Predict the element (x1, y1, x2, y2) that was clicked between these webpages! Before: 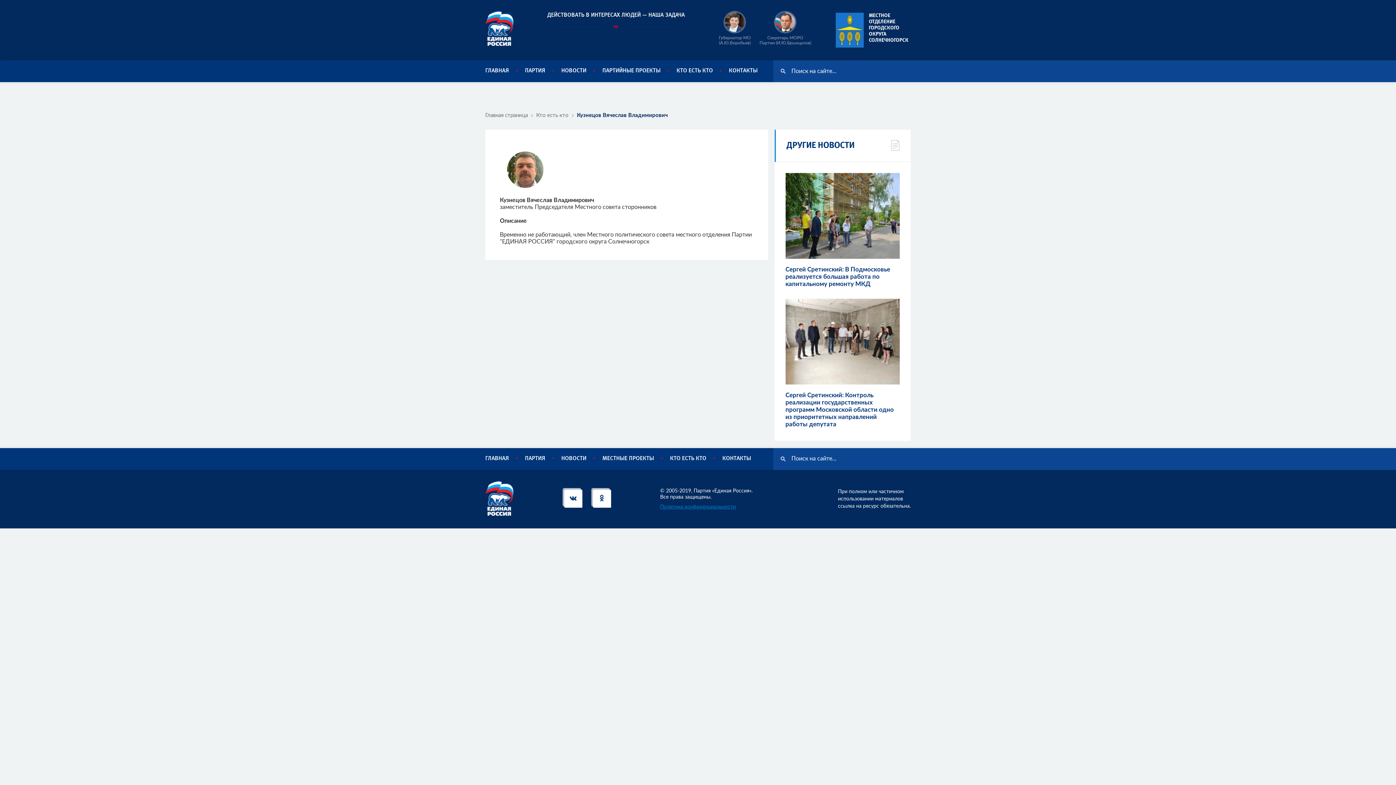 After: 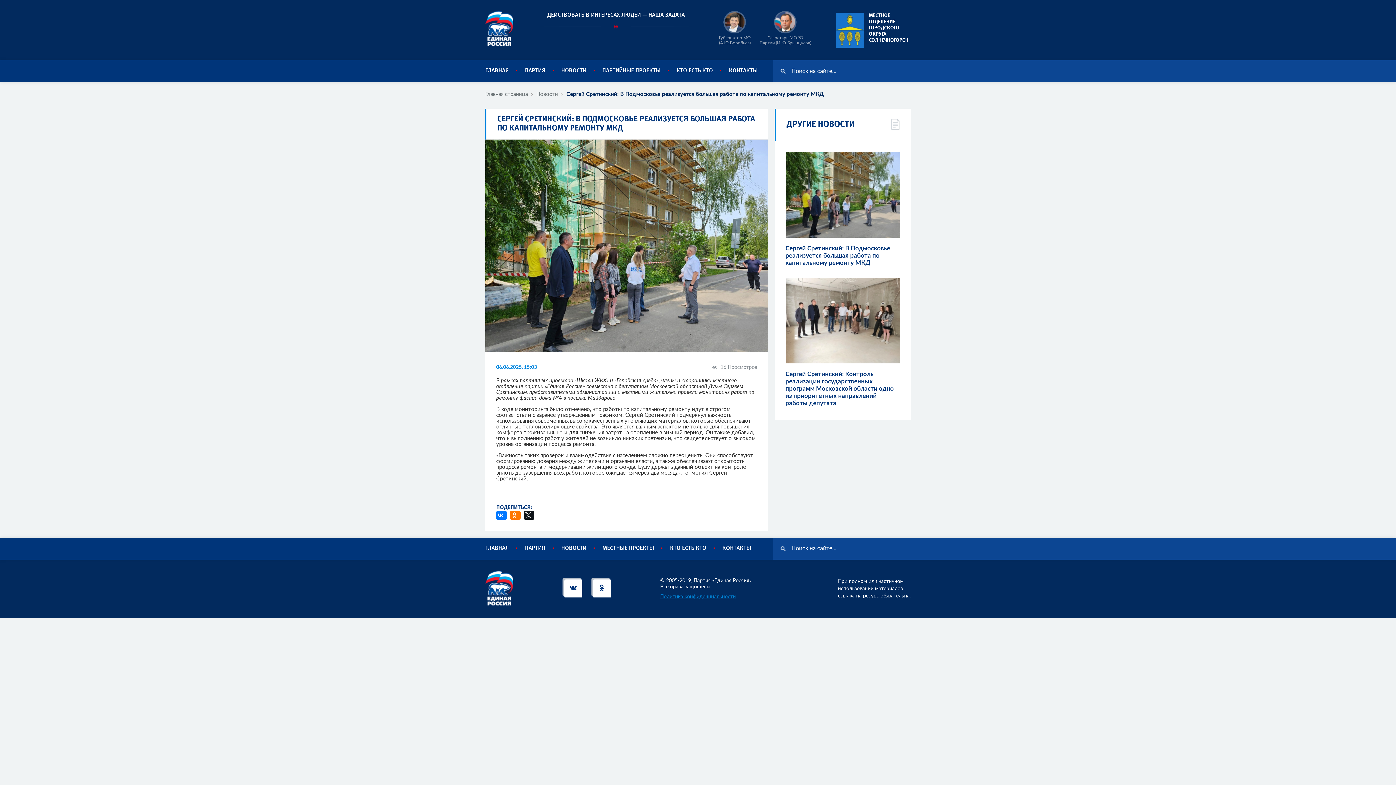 Action: bbox: (785, 173, 900, 266)